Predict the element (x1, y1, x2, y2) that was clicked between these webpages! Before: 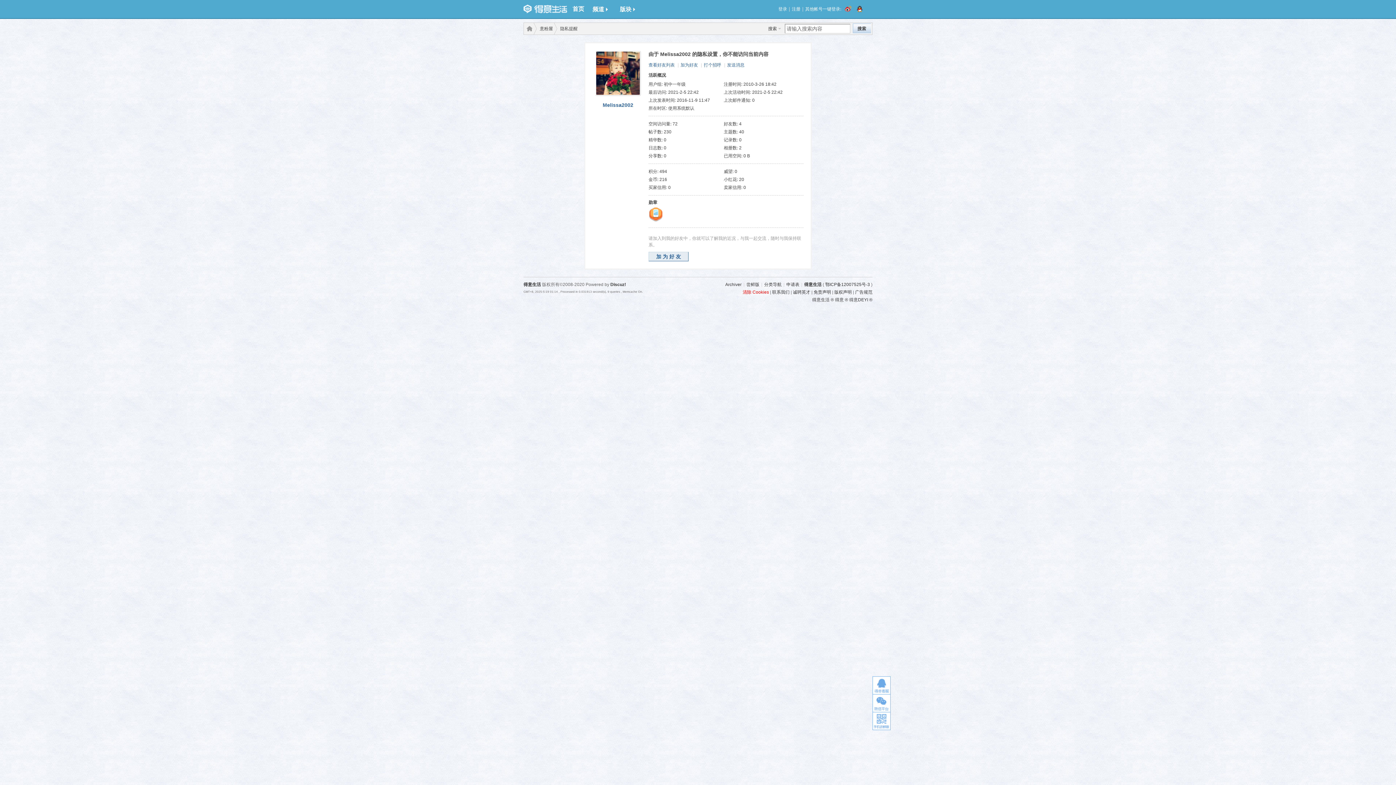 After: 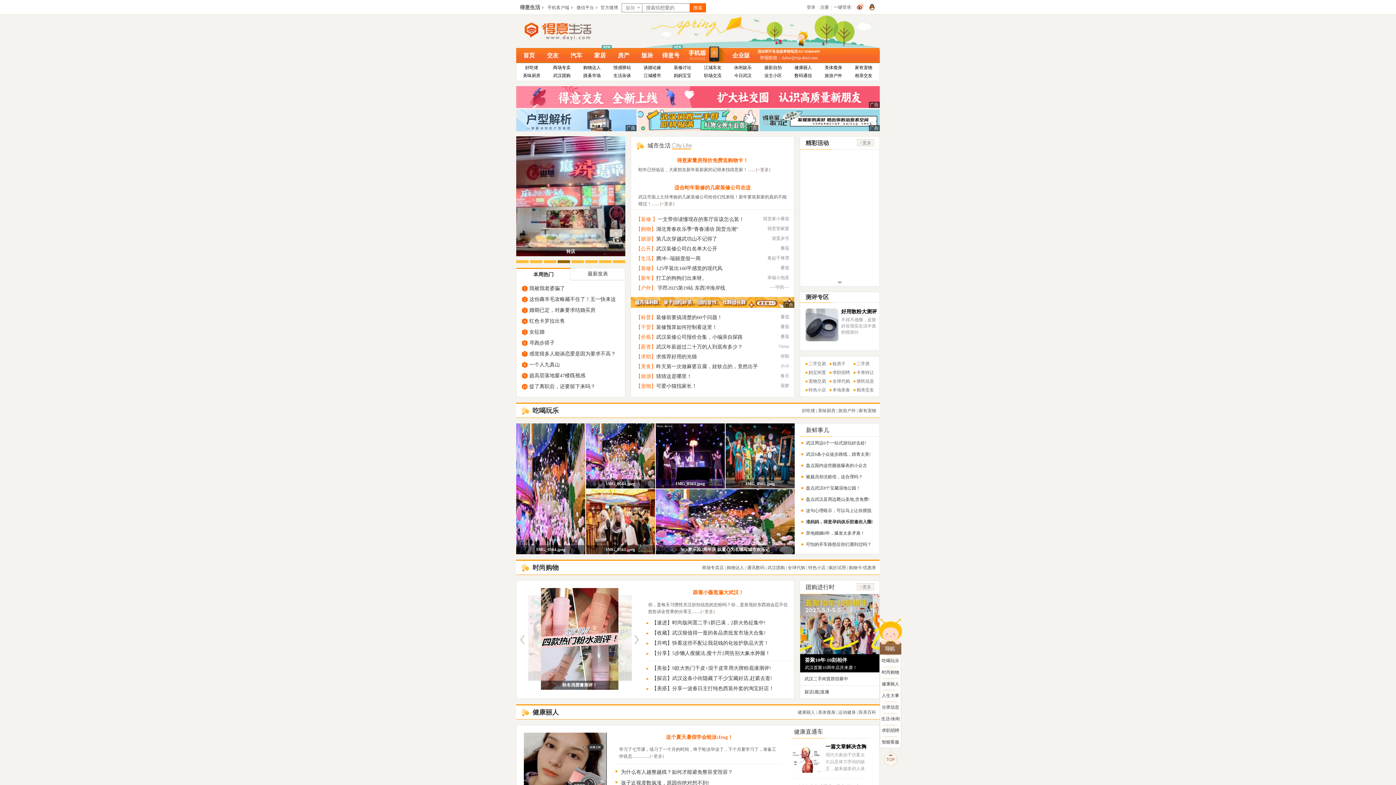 Action: label: 分类导航 bbox: (764, 282, 781, 287)